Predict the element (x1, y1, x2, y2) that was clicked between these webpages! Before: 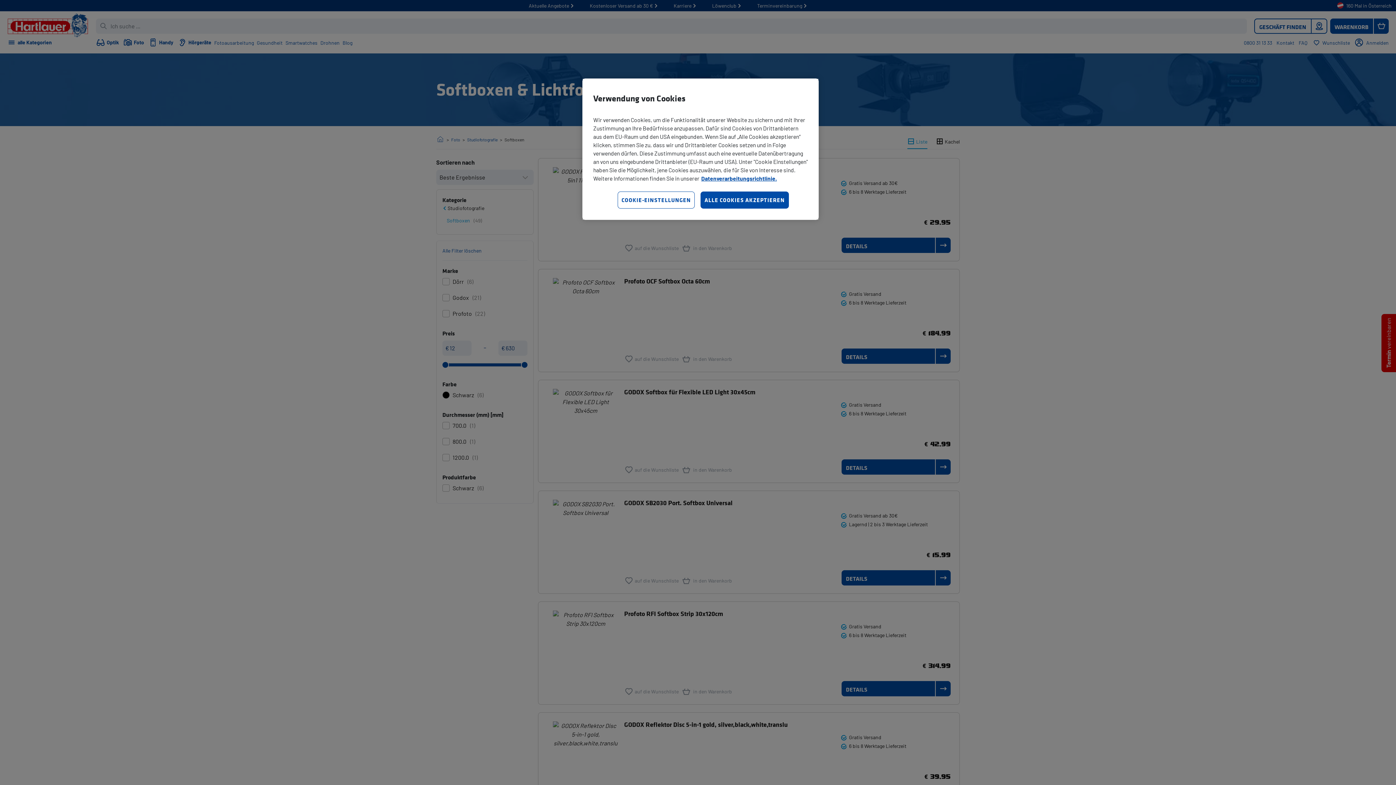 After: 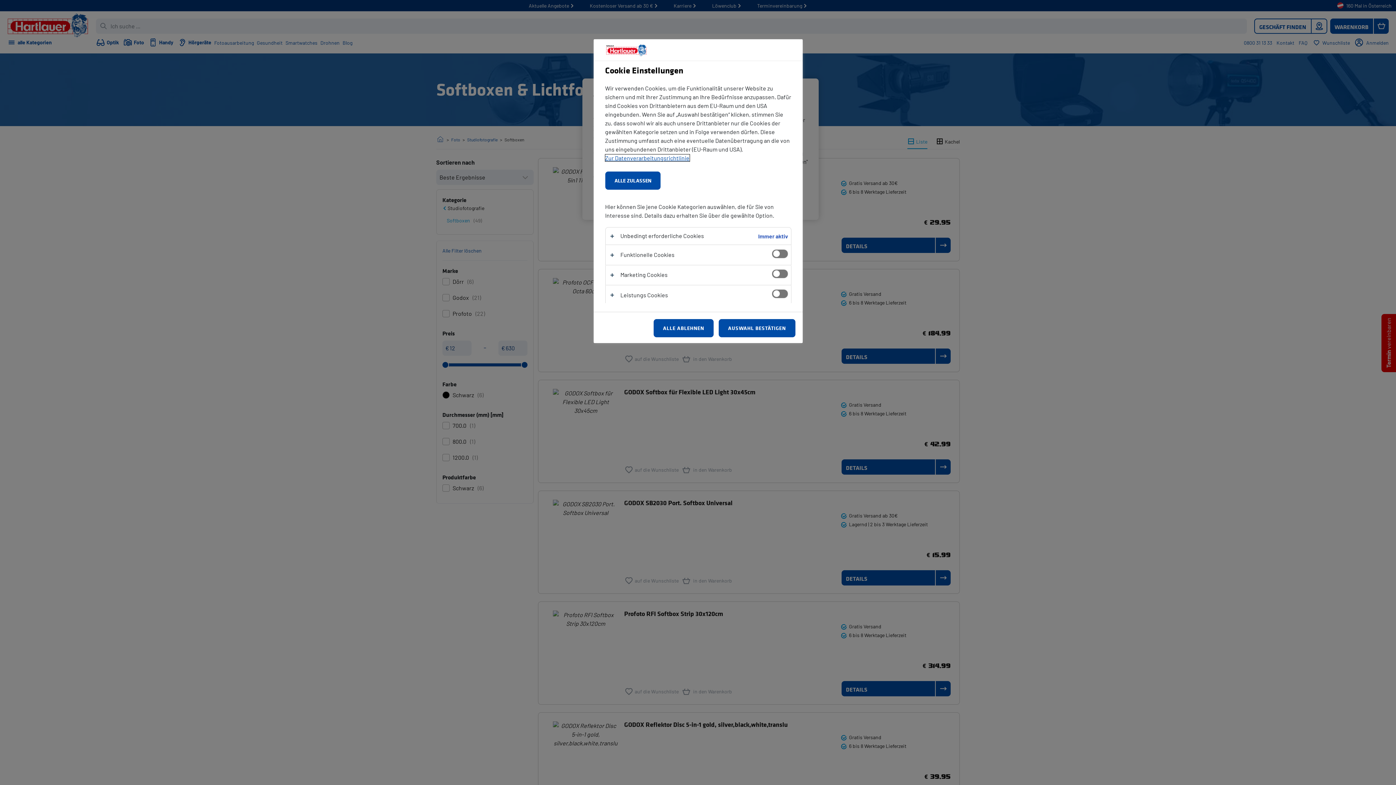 Action: bbox: (617, 191, 695, 208) label: COOKIE-EINSTELLUNGEN